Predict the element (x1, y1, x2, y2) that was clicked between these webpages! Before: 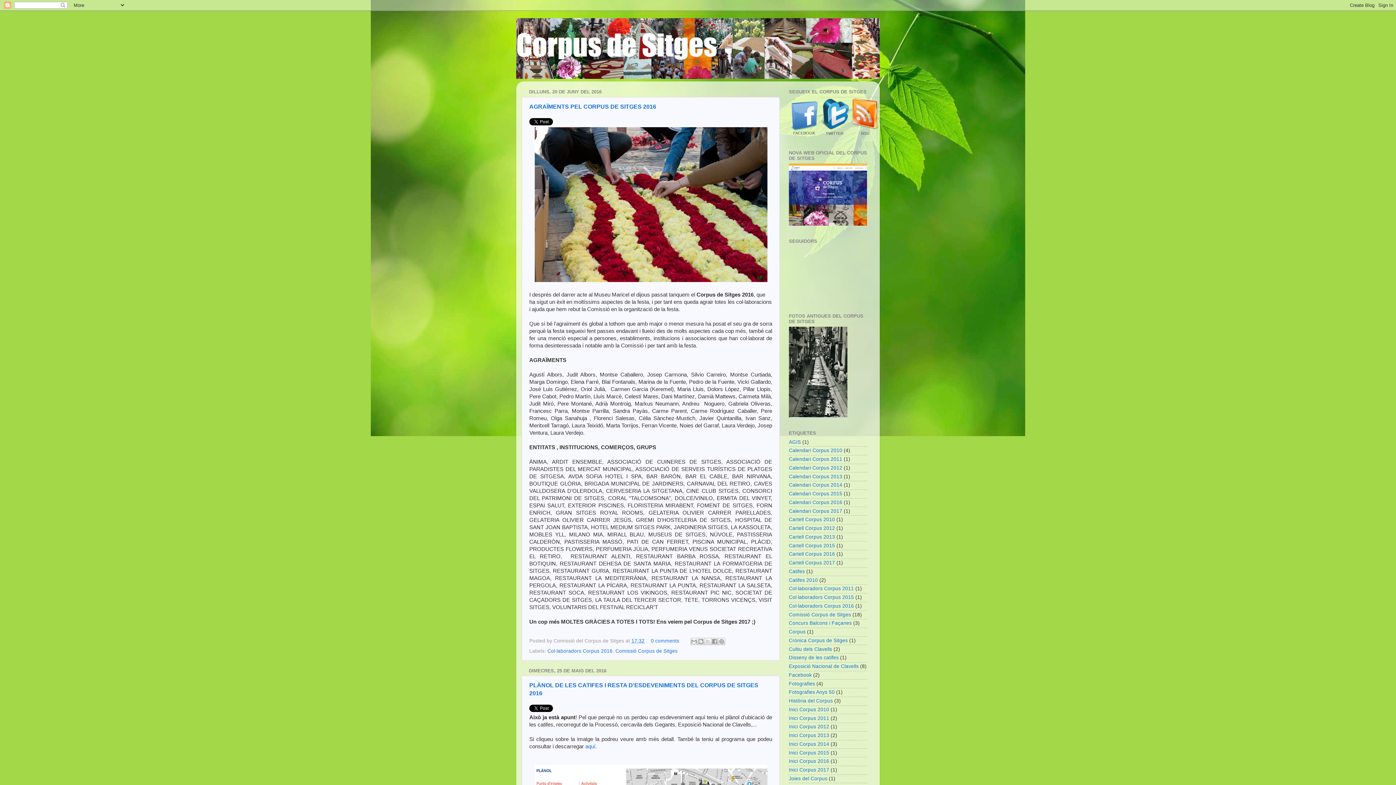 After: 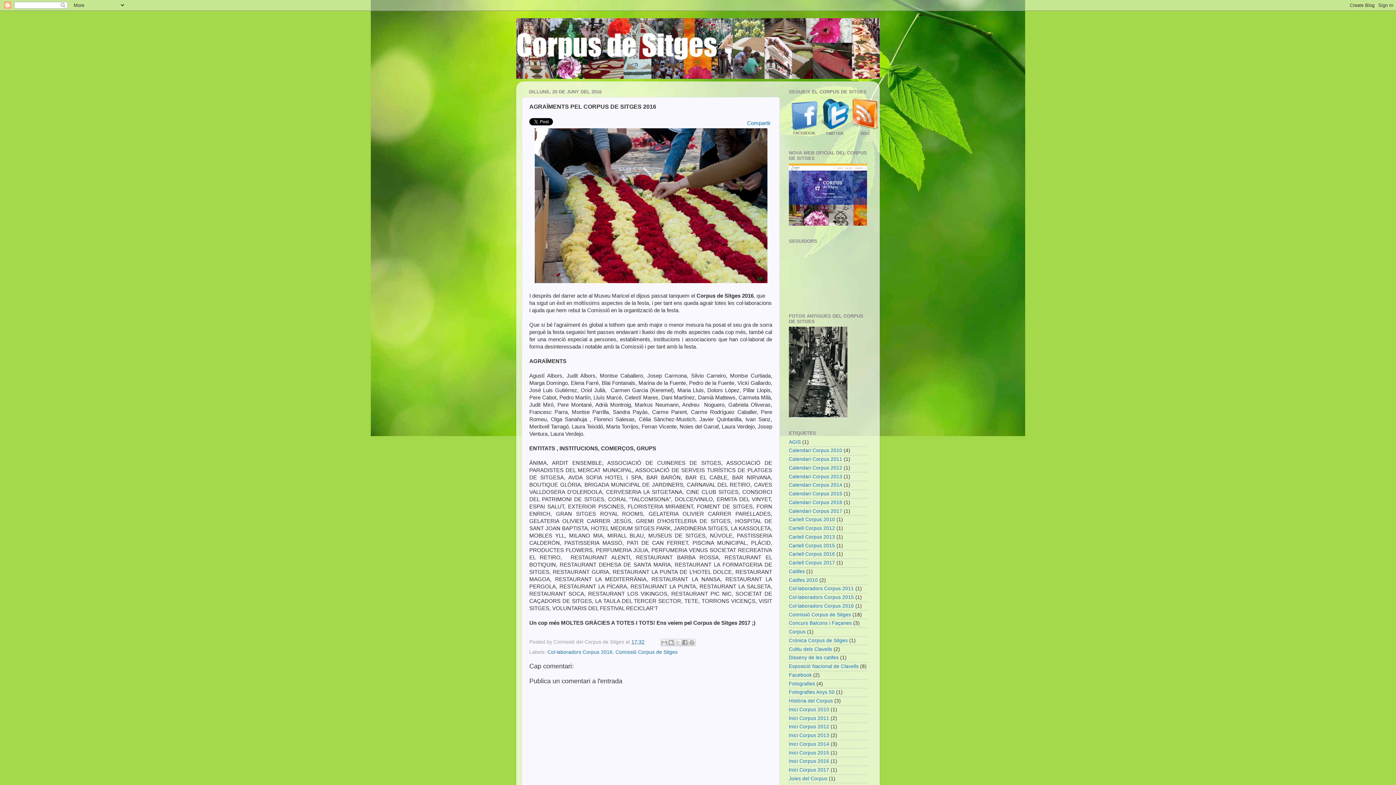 Action: label: 17:32 bbox: (631, 638, 644, 643)